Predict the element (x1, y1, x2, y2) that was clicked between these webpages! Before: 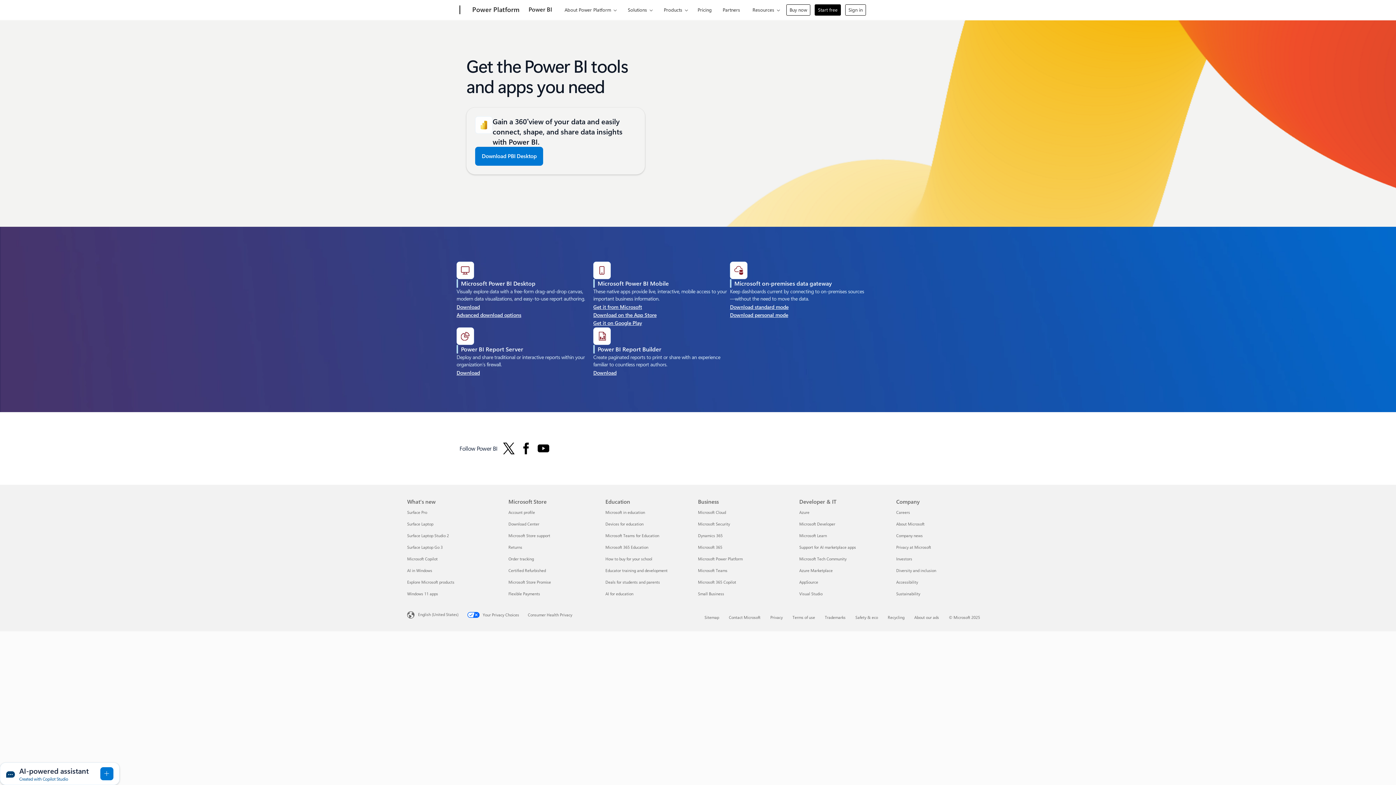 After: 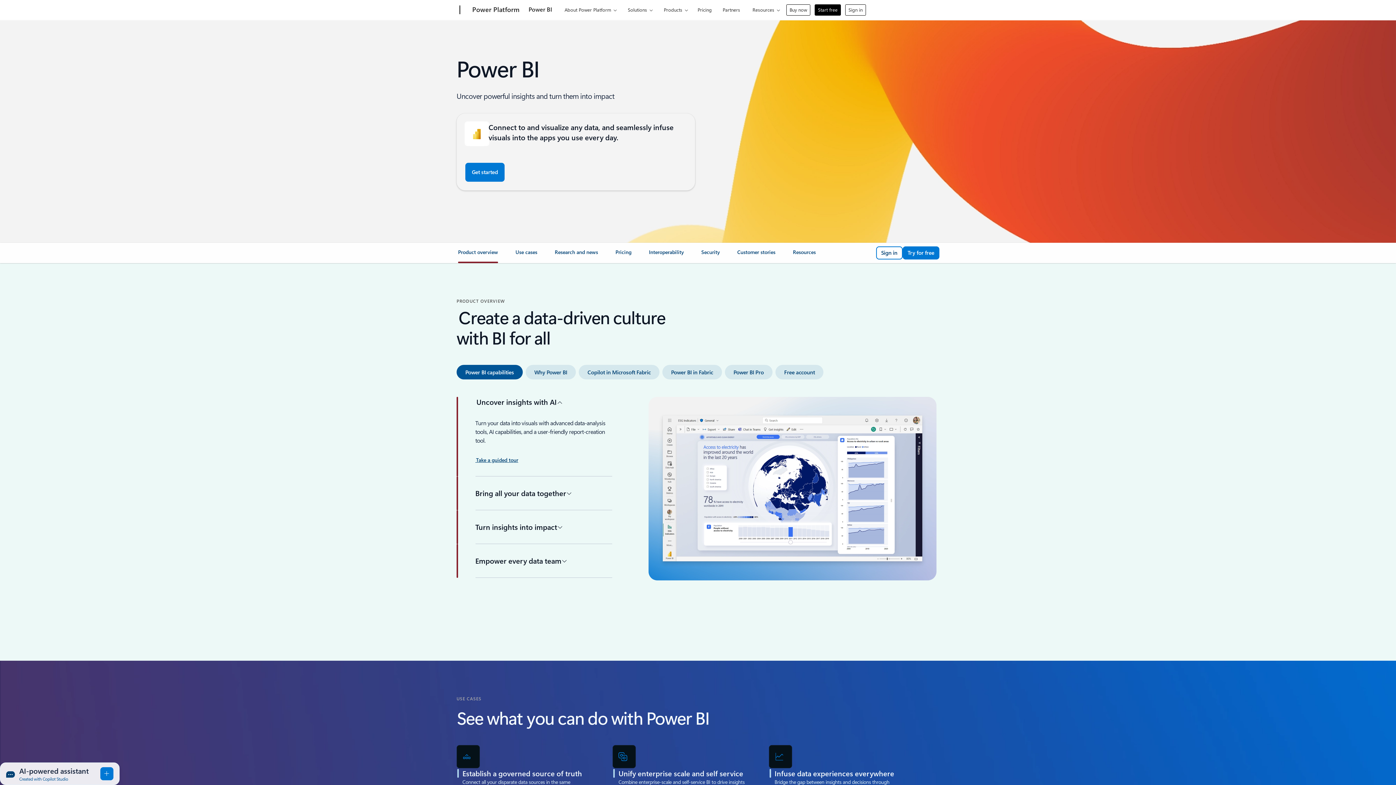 Action: bbox: (525, 0, 555, 18) label: Power BI